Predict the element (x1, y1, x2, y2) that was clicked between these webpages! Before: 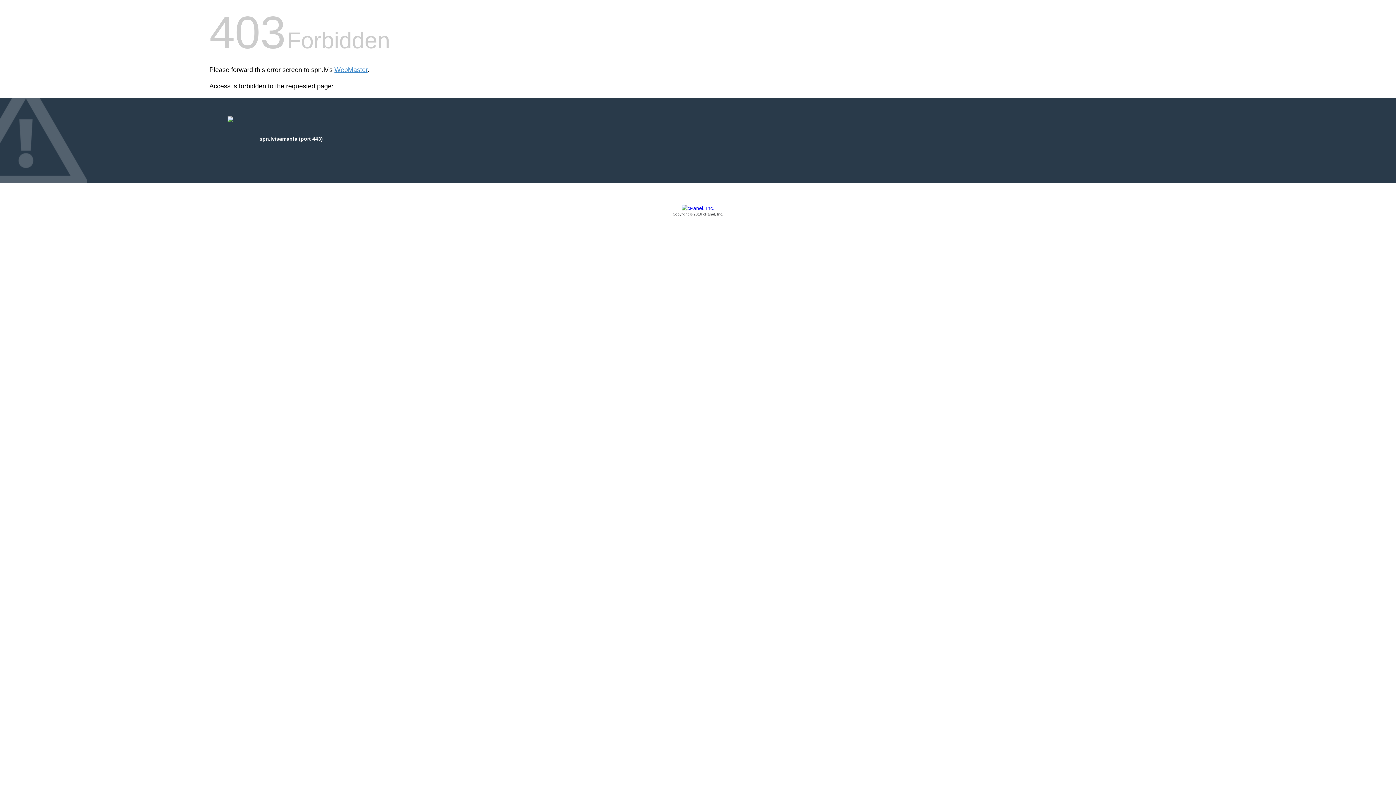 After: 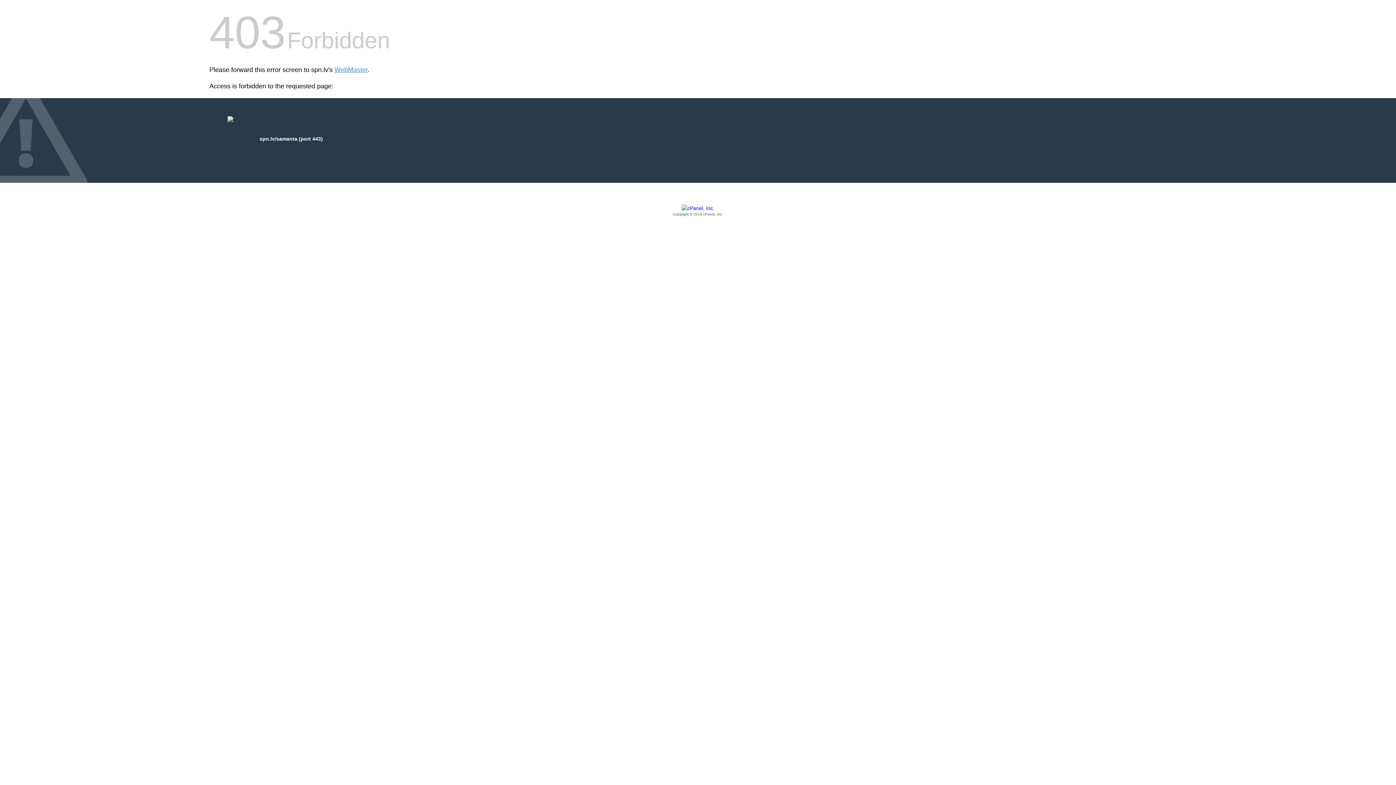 Action: label: Copyright © 2016 cPanel, Inc. bbox: (209, 205, 1186, 217)